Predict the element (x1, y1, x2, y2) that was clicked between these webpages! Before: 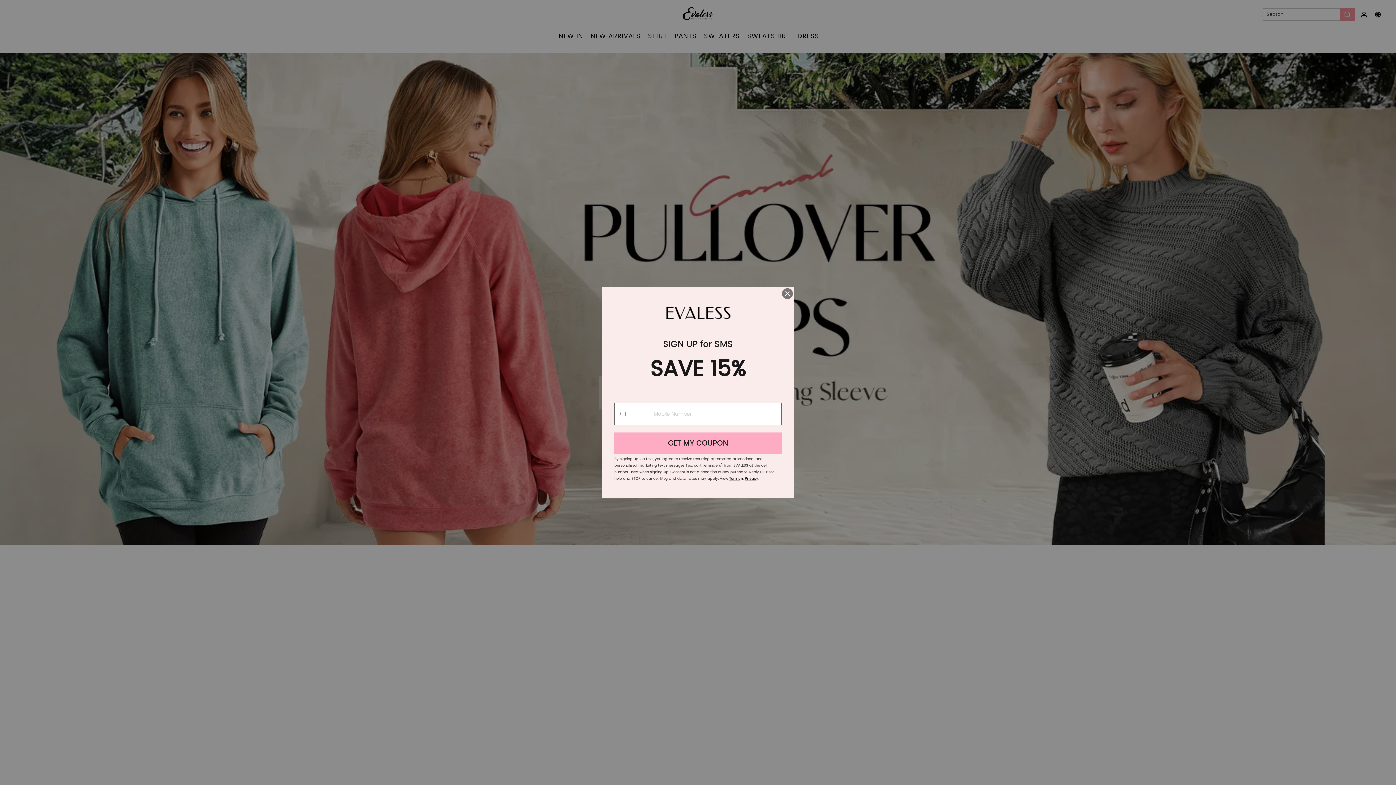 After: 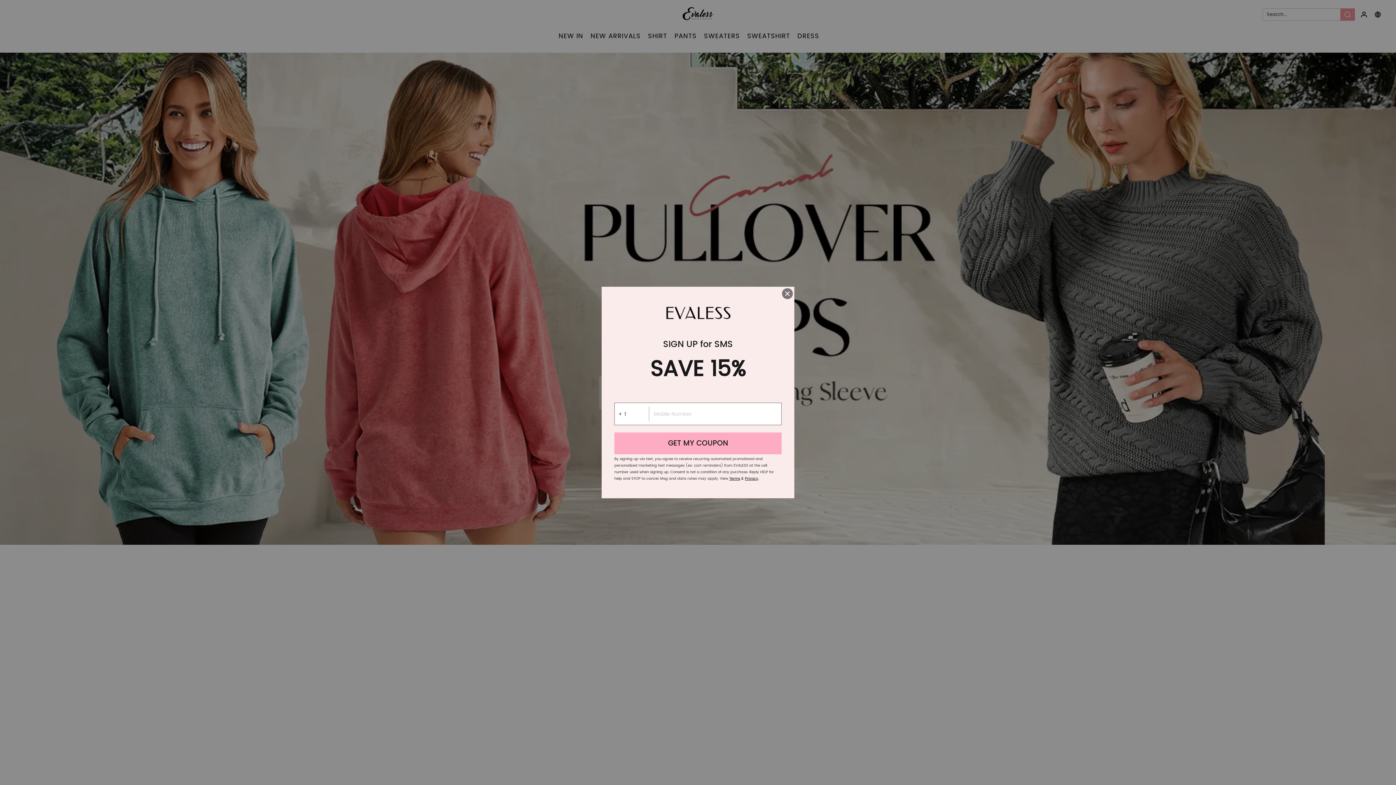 Action: bbox: (729, 476, 740, 481) label: Terms